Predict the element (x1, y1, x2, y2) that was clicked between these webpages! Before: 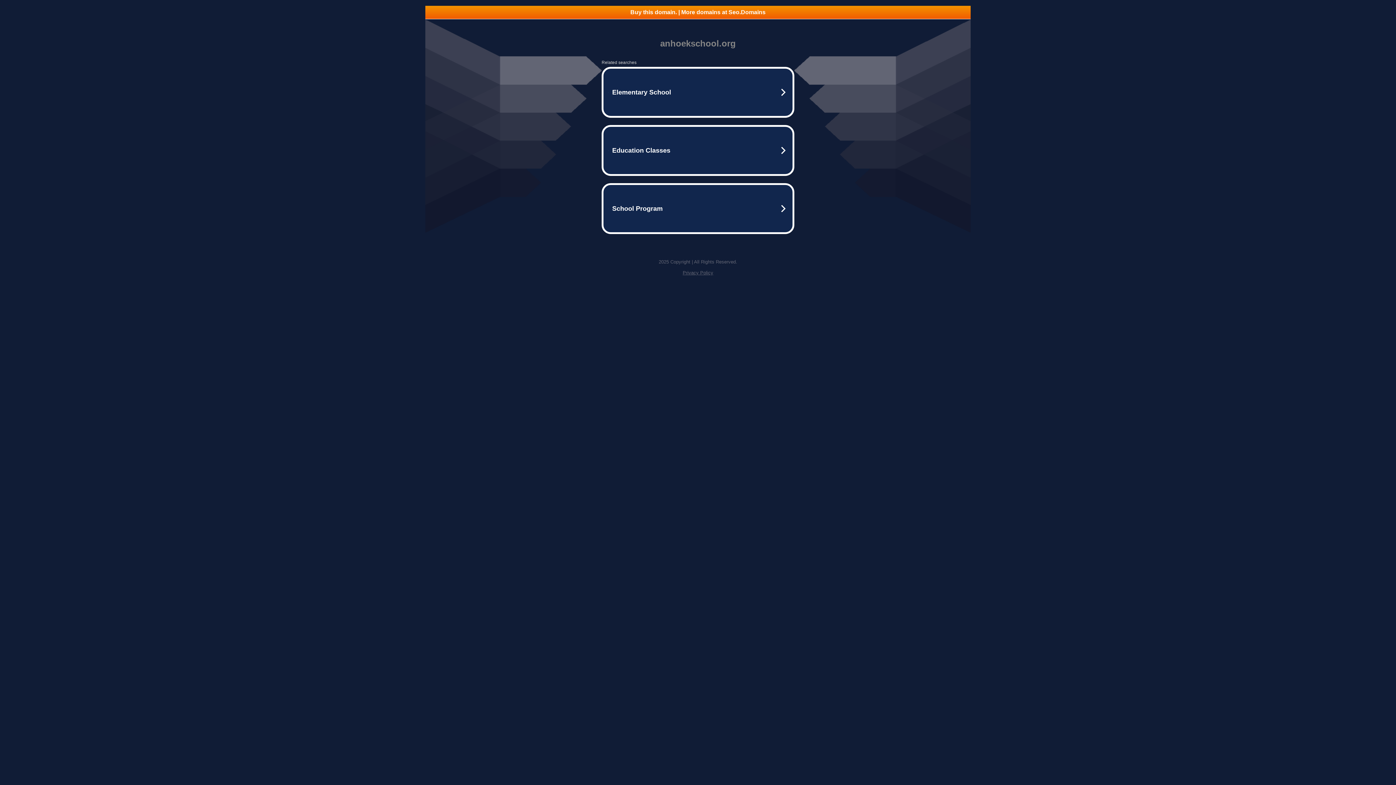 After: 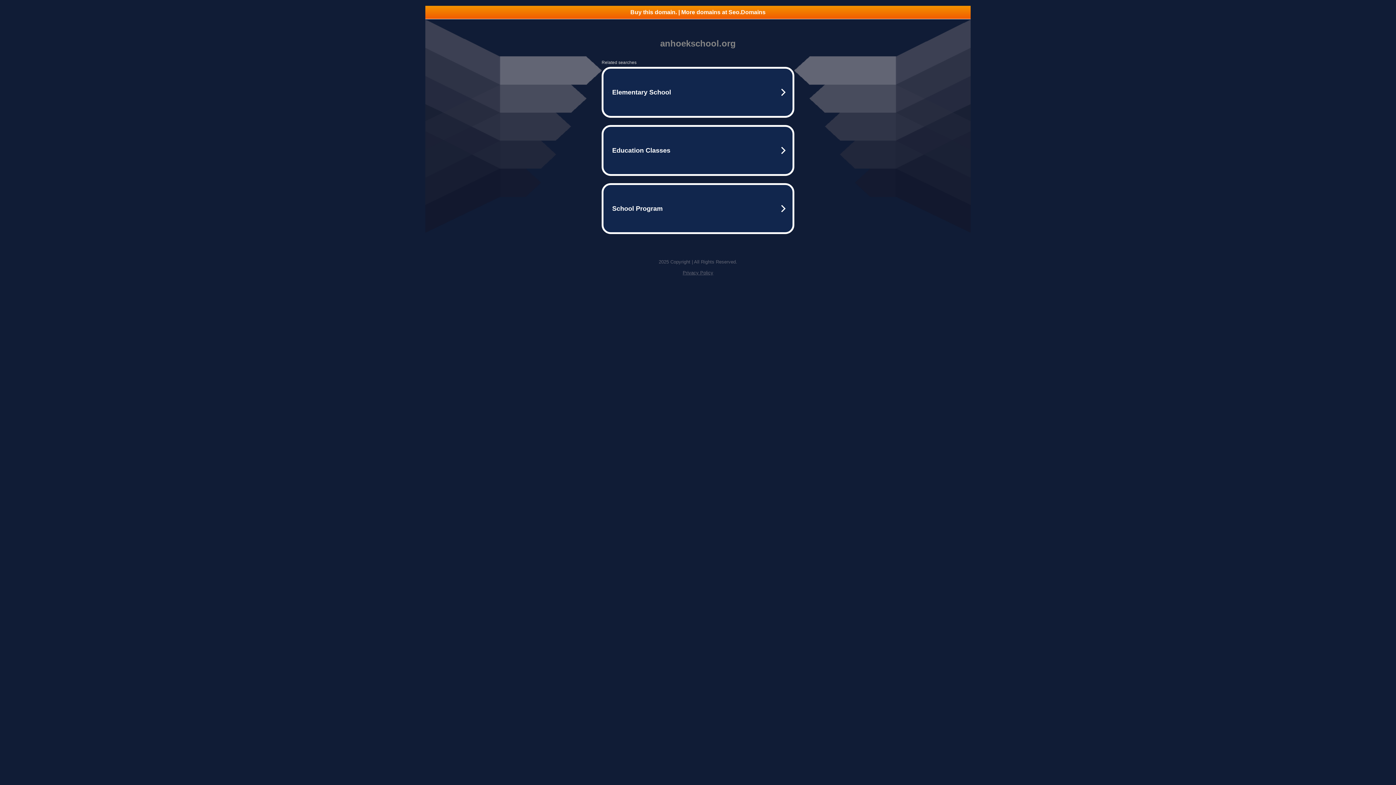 Action: bbox: (682, 270, 713, 275) label: Privacy Policy